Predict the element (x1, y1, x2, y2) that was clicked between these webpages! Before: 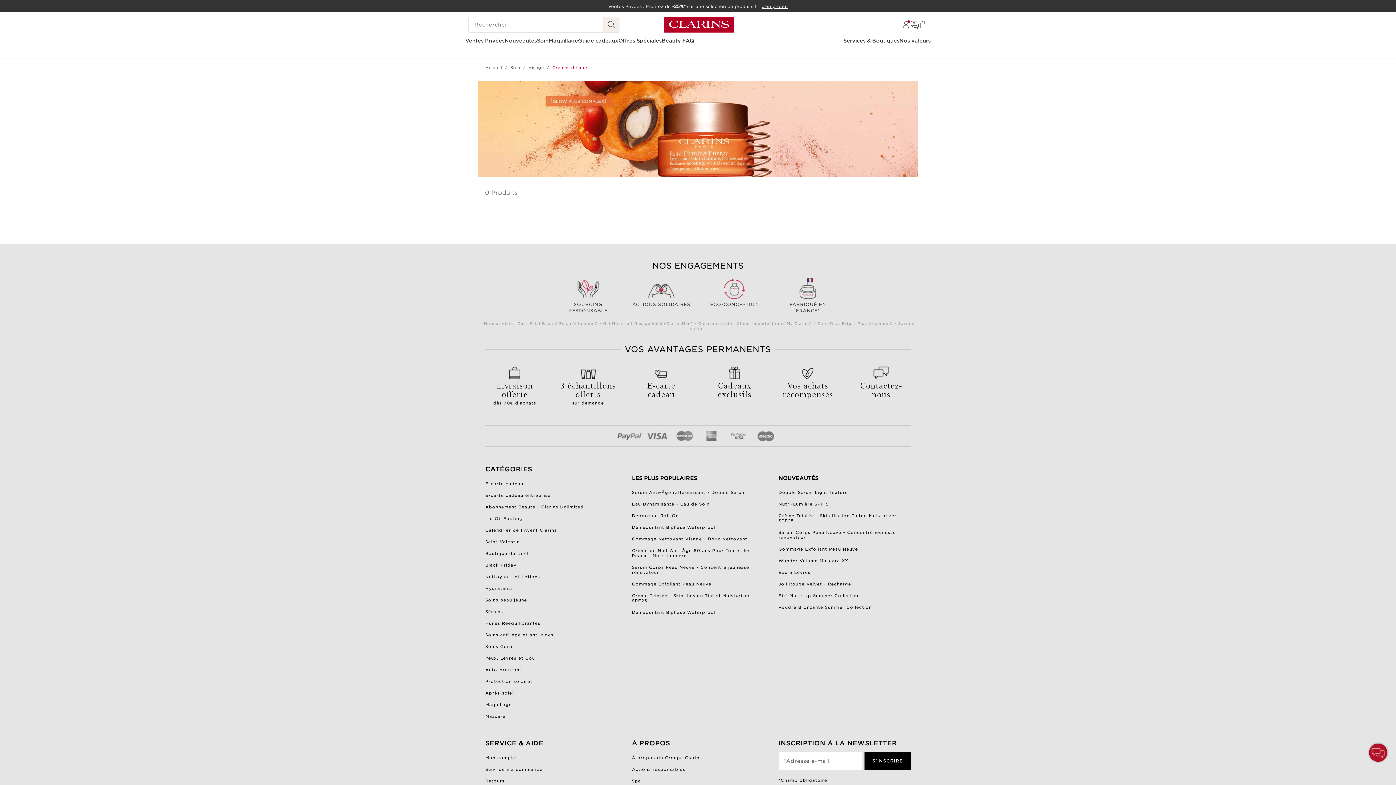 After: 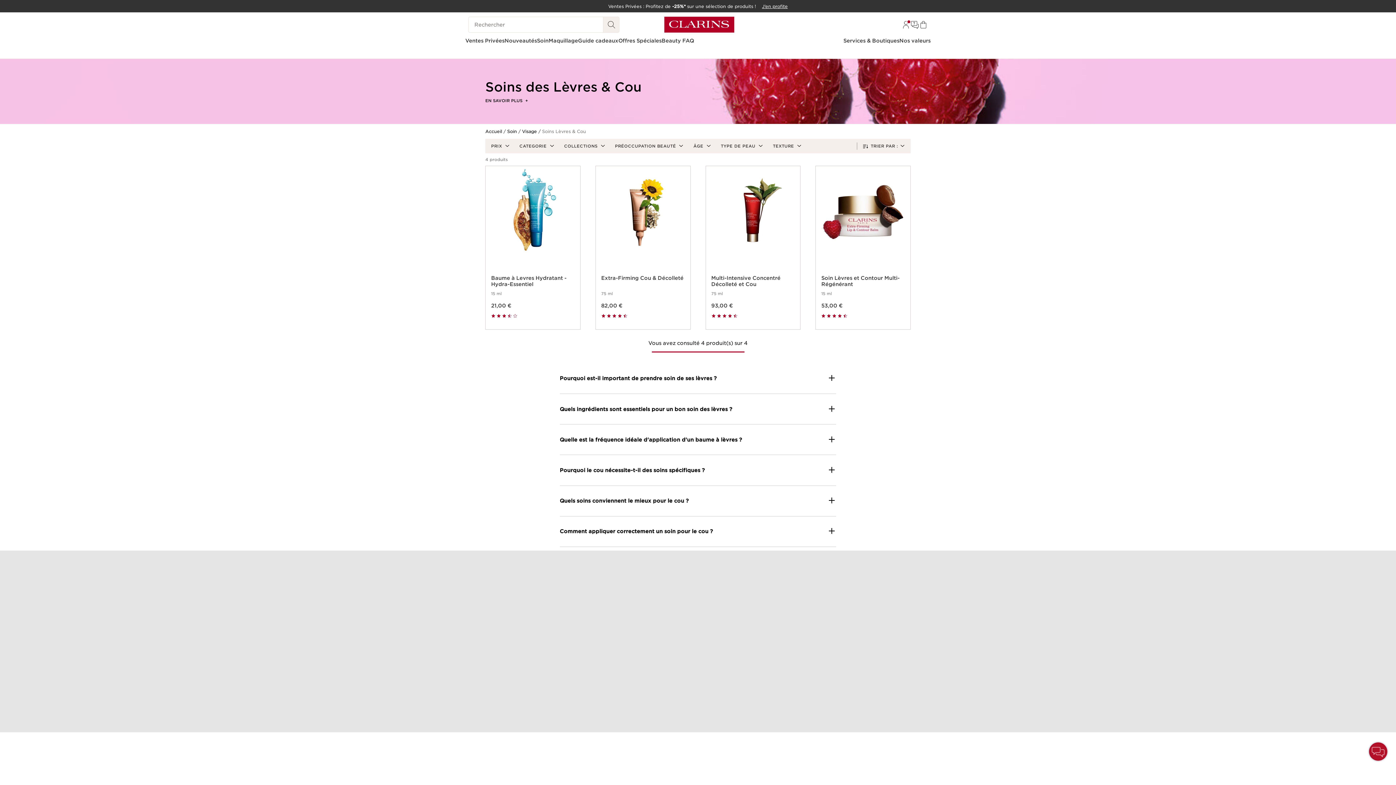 Action: bbox: (485, 656, 535, 661) label: Yeux, Lèvres et Cou